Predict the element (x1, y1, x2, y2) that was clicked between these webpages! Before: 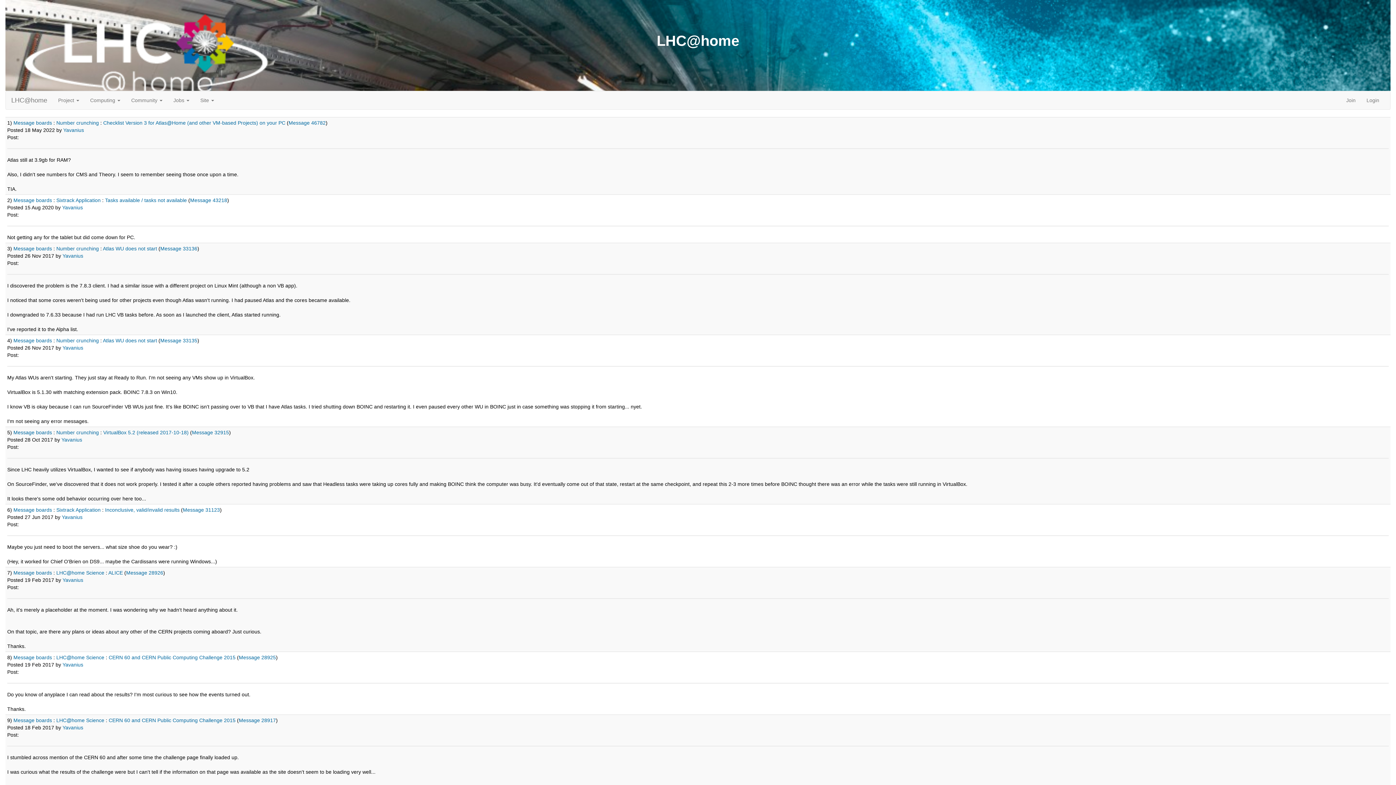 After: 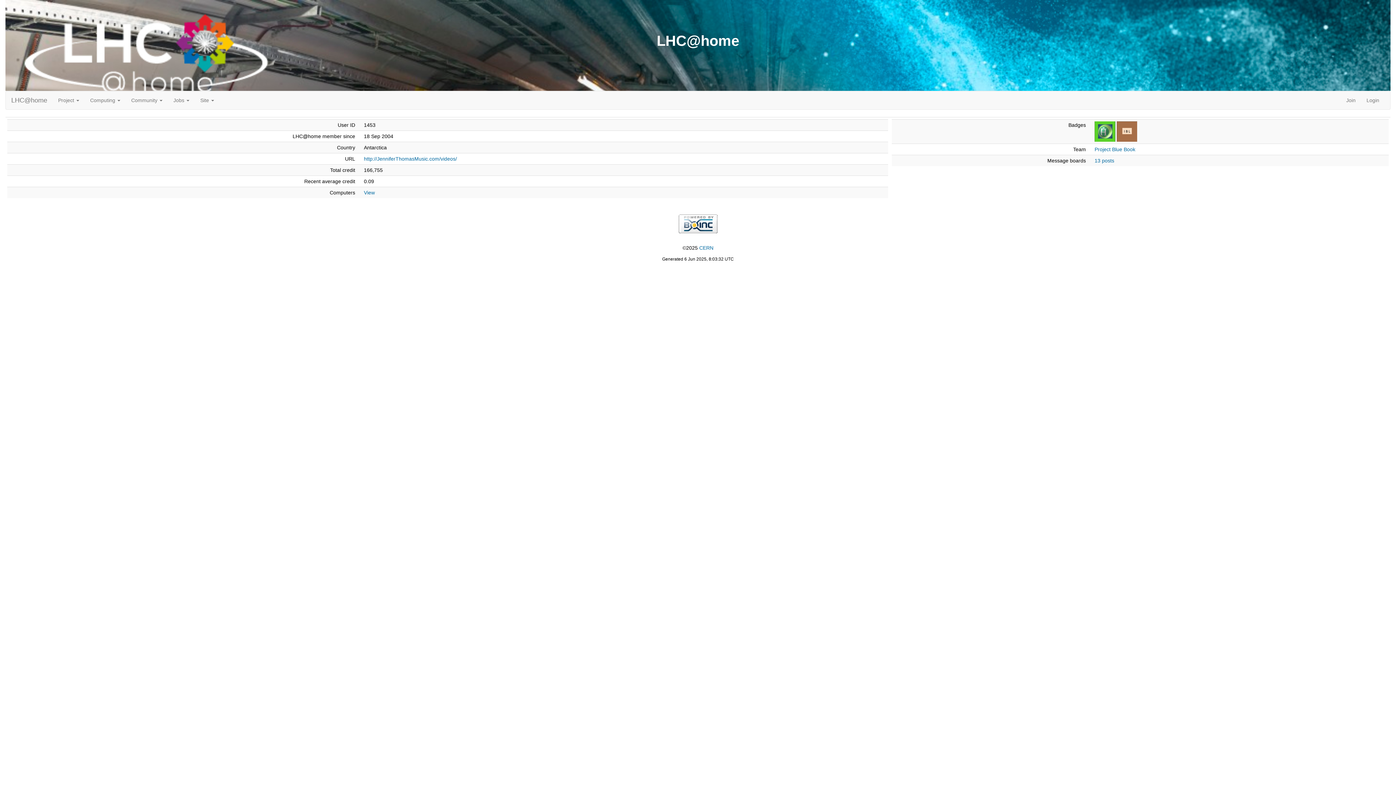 Action: bbox: (62, 662, 83, 668) label: Yavanius